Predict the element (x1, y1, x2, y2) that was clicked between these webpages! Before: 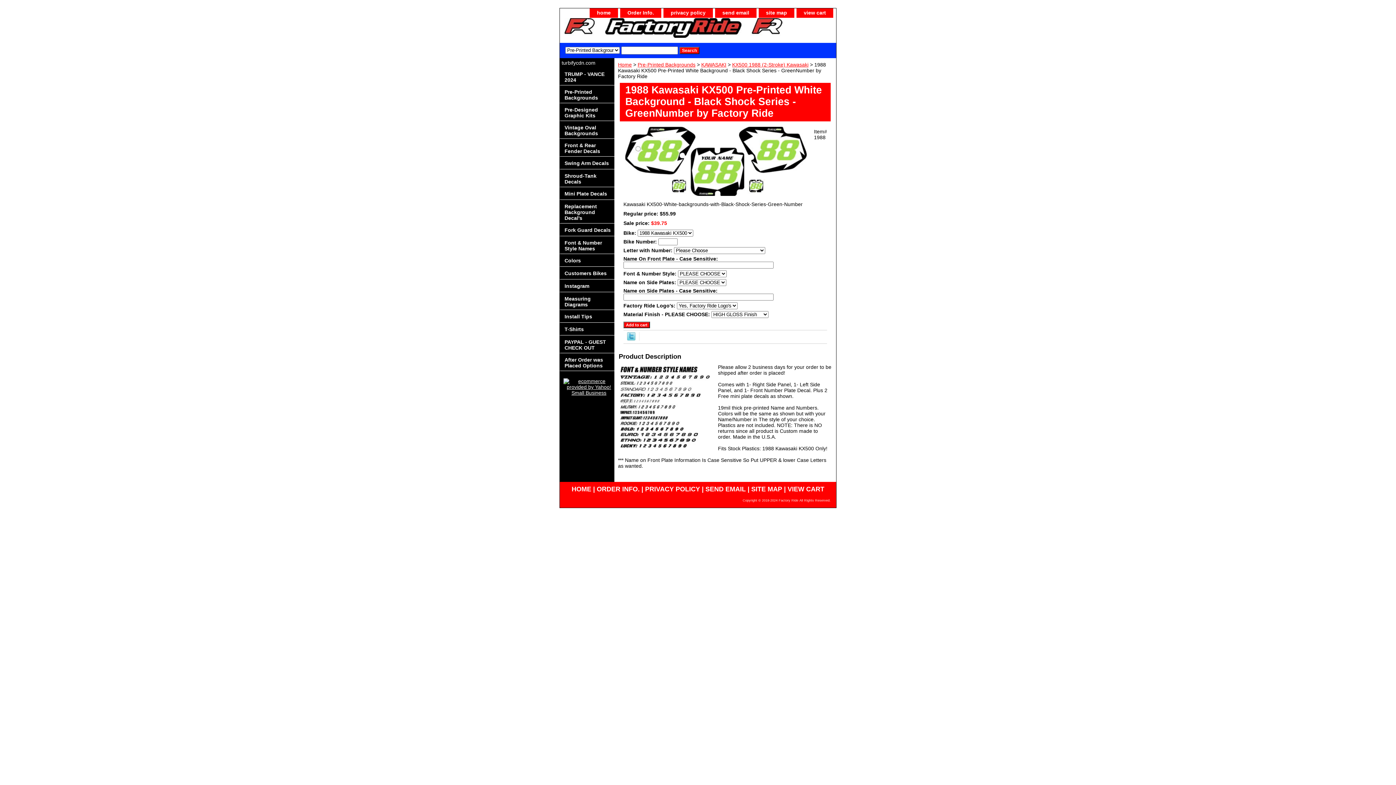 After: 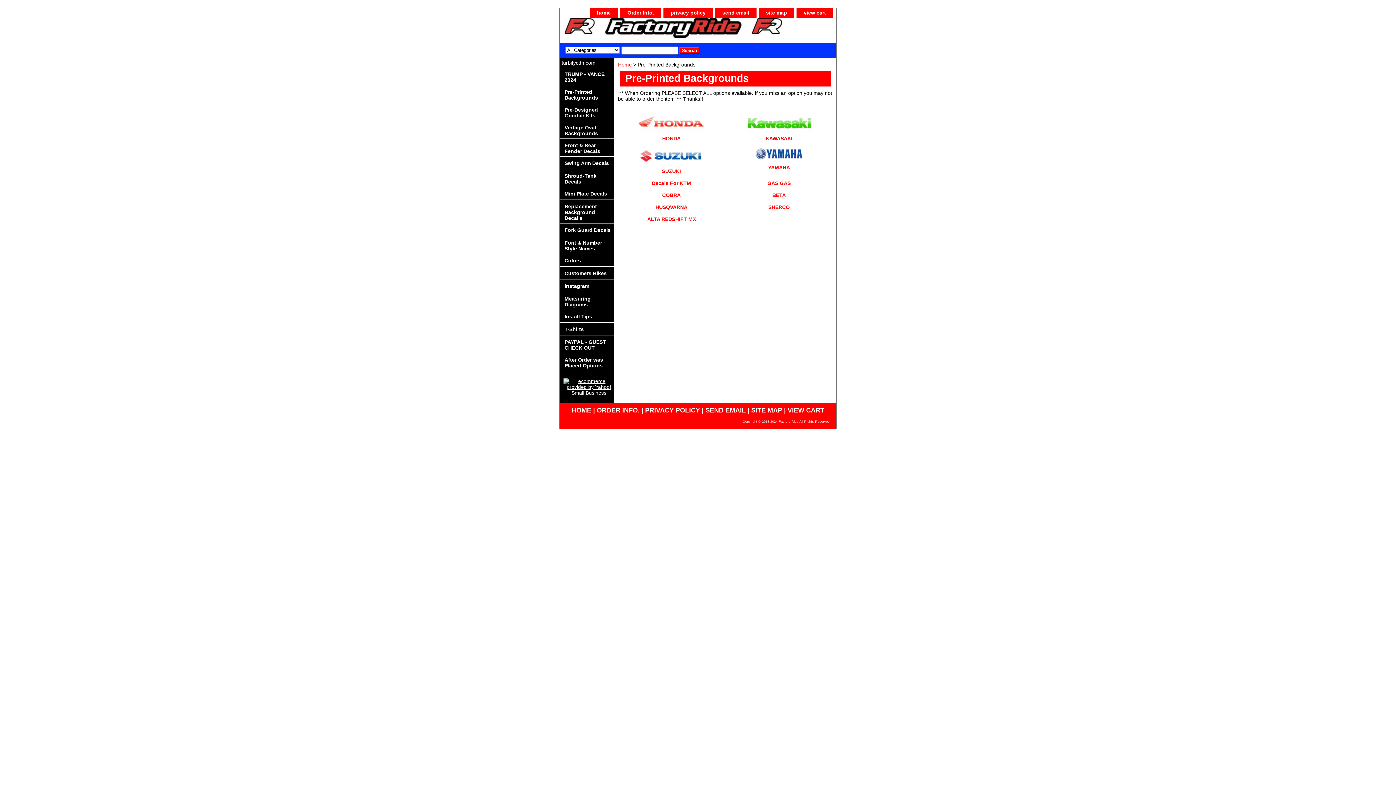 Action: bbox: (560, 85, 614, 103) label: Pre-Printed Backgrounds